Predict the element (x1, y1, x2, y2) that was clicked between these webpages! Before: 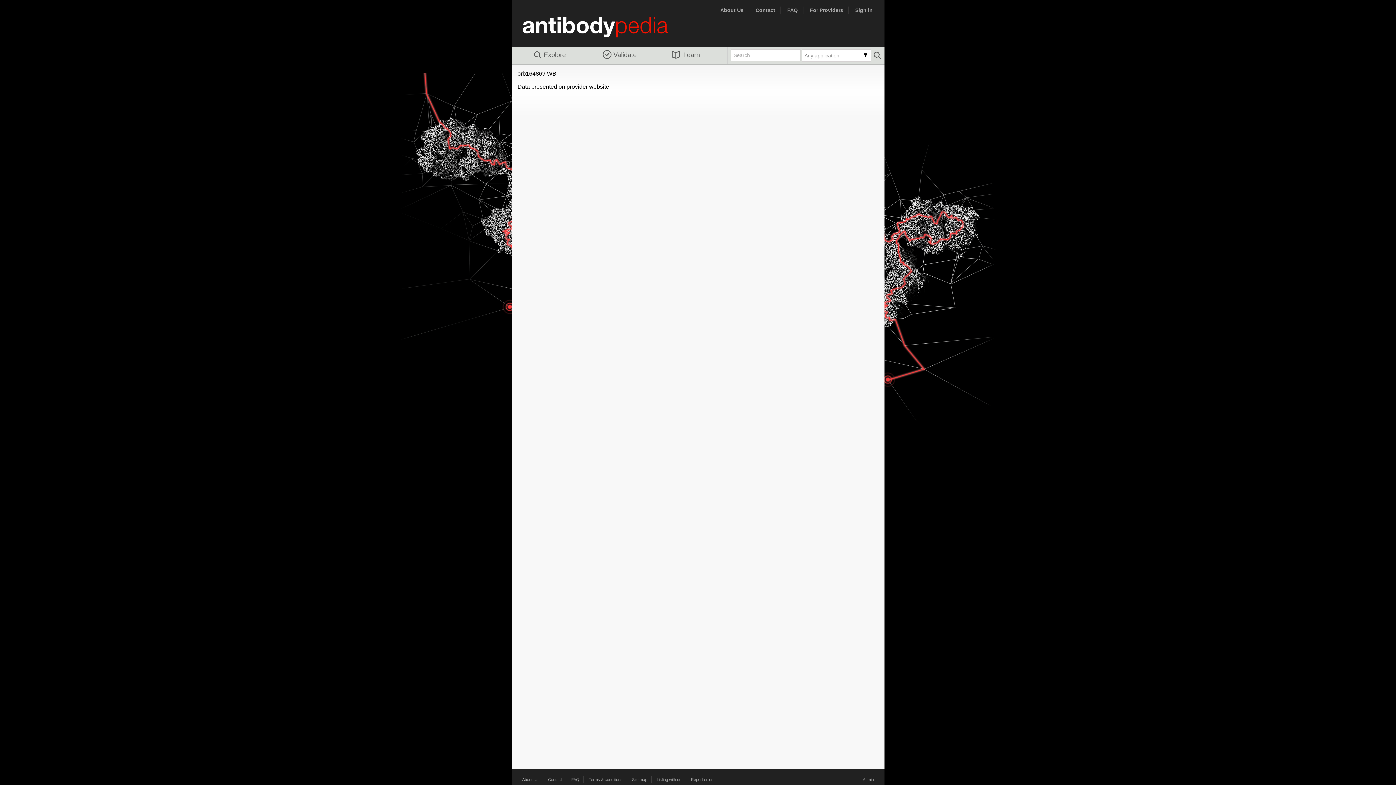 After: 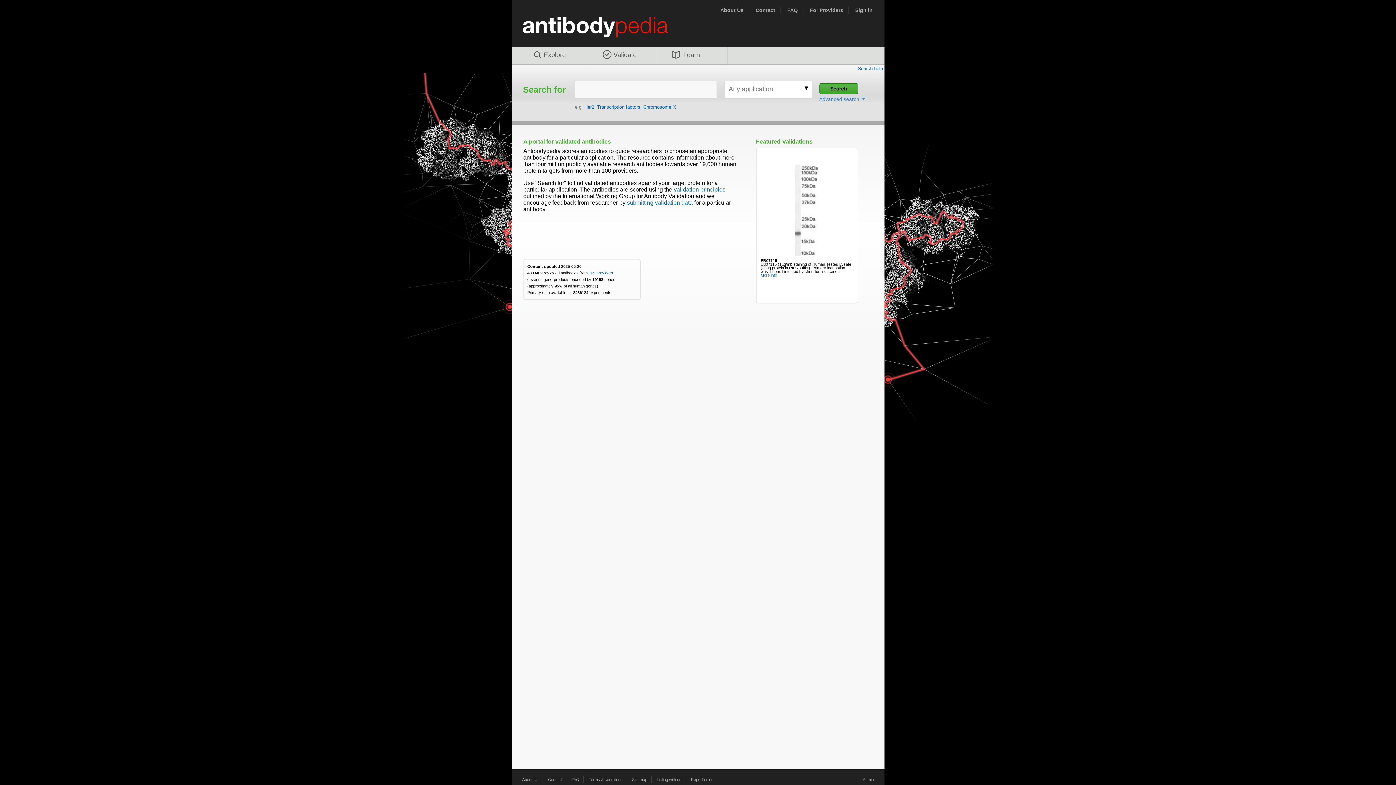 Action: bbox: (511, 15, 693, 46)